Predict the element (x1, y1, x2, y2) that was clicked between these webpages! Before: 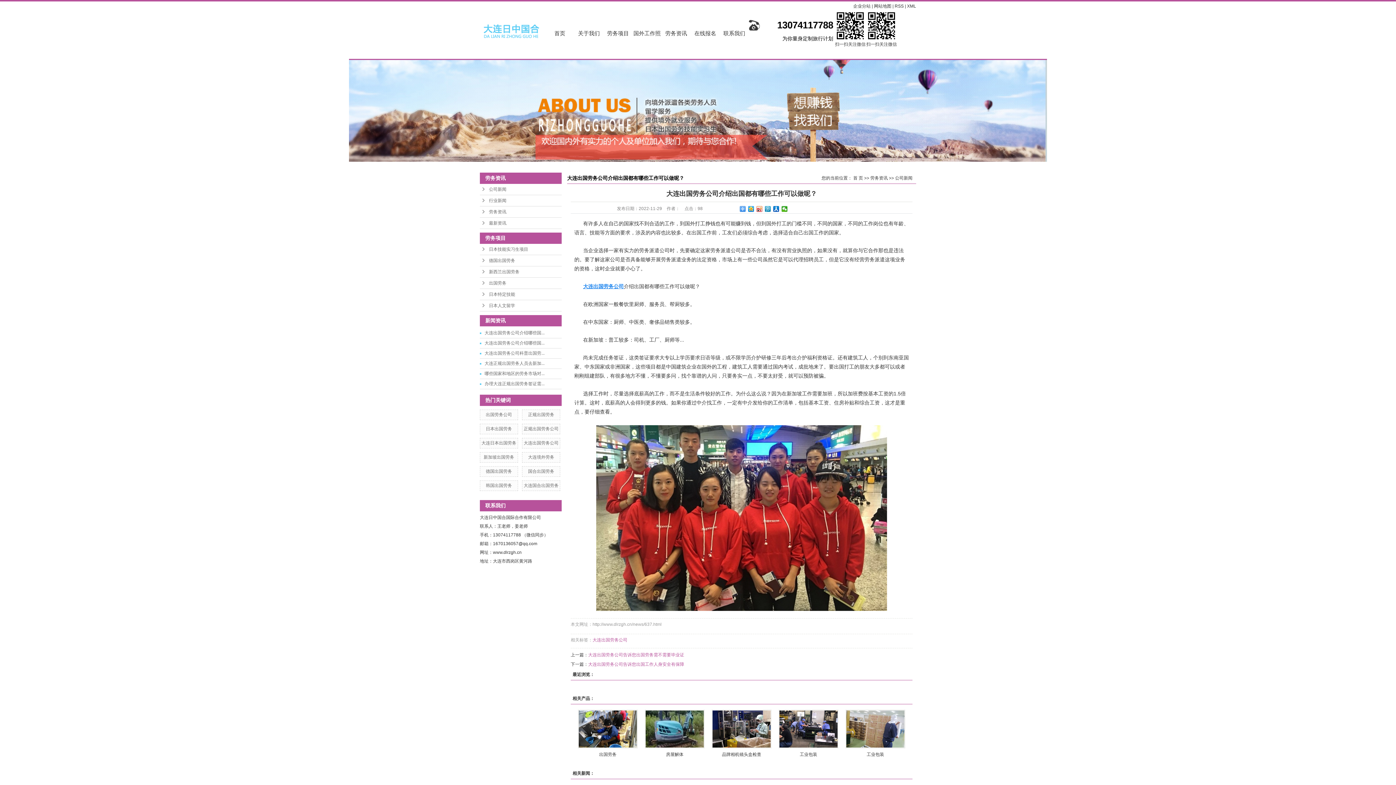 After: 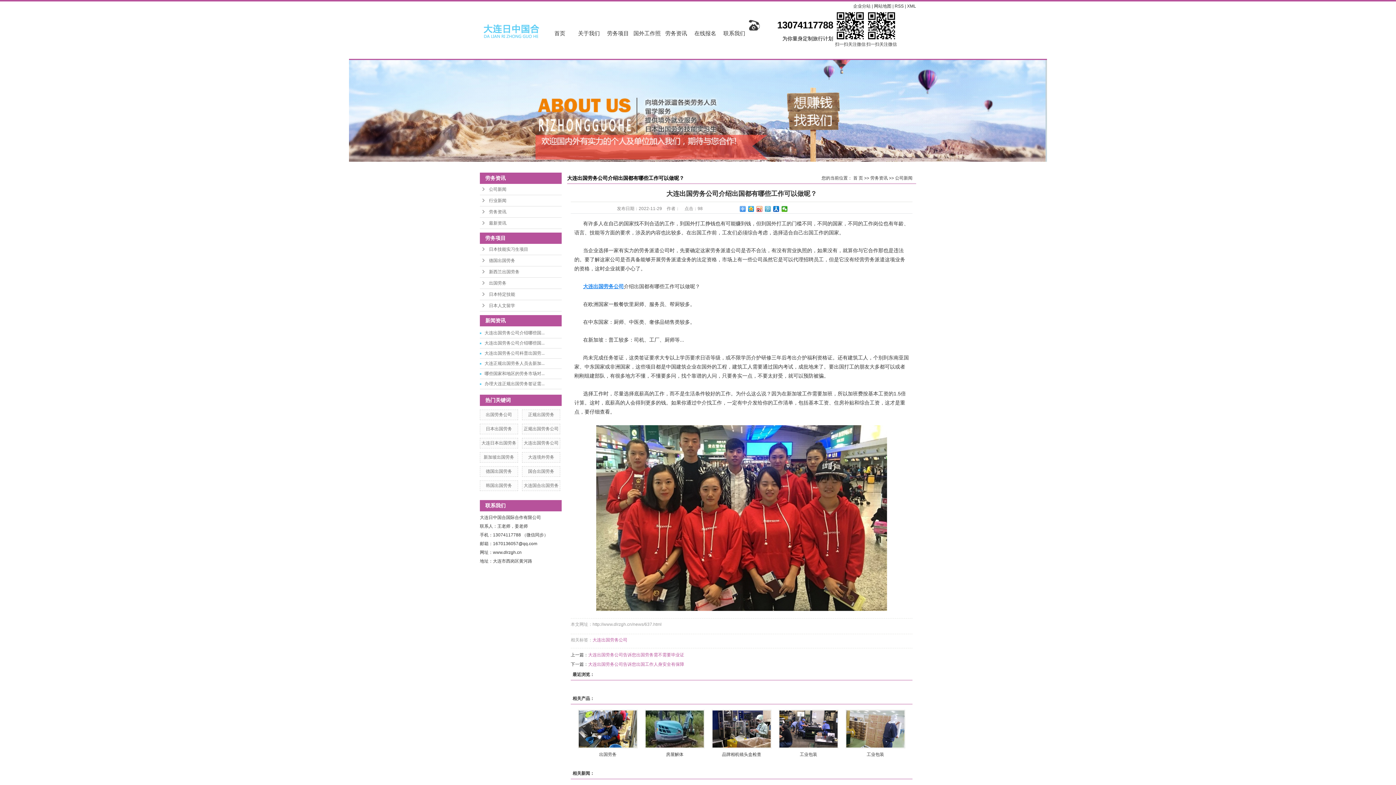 Action: bbox: (765, 206, 771, 212)